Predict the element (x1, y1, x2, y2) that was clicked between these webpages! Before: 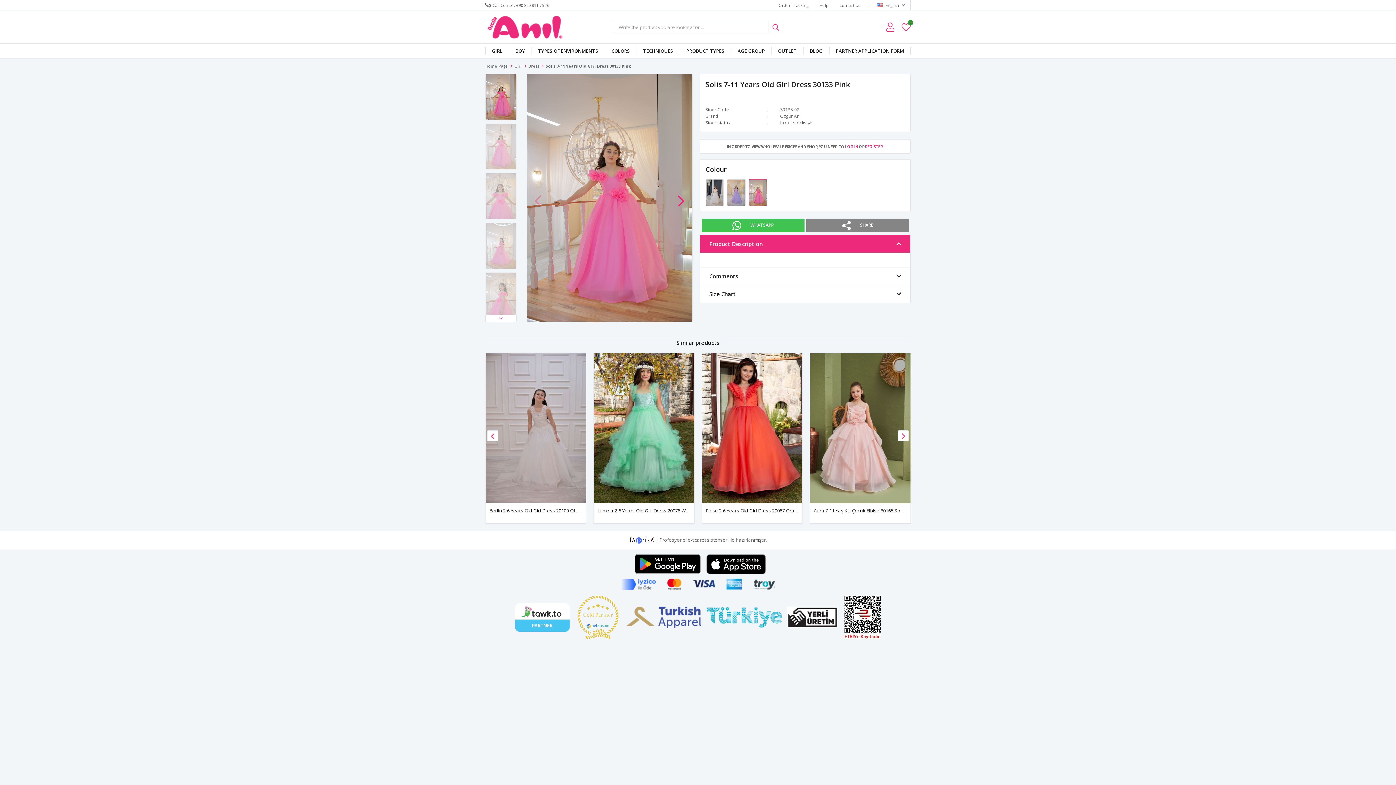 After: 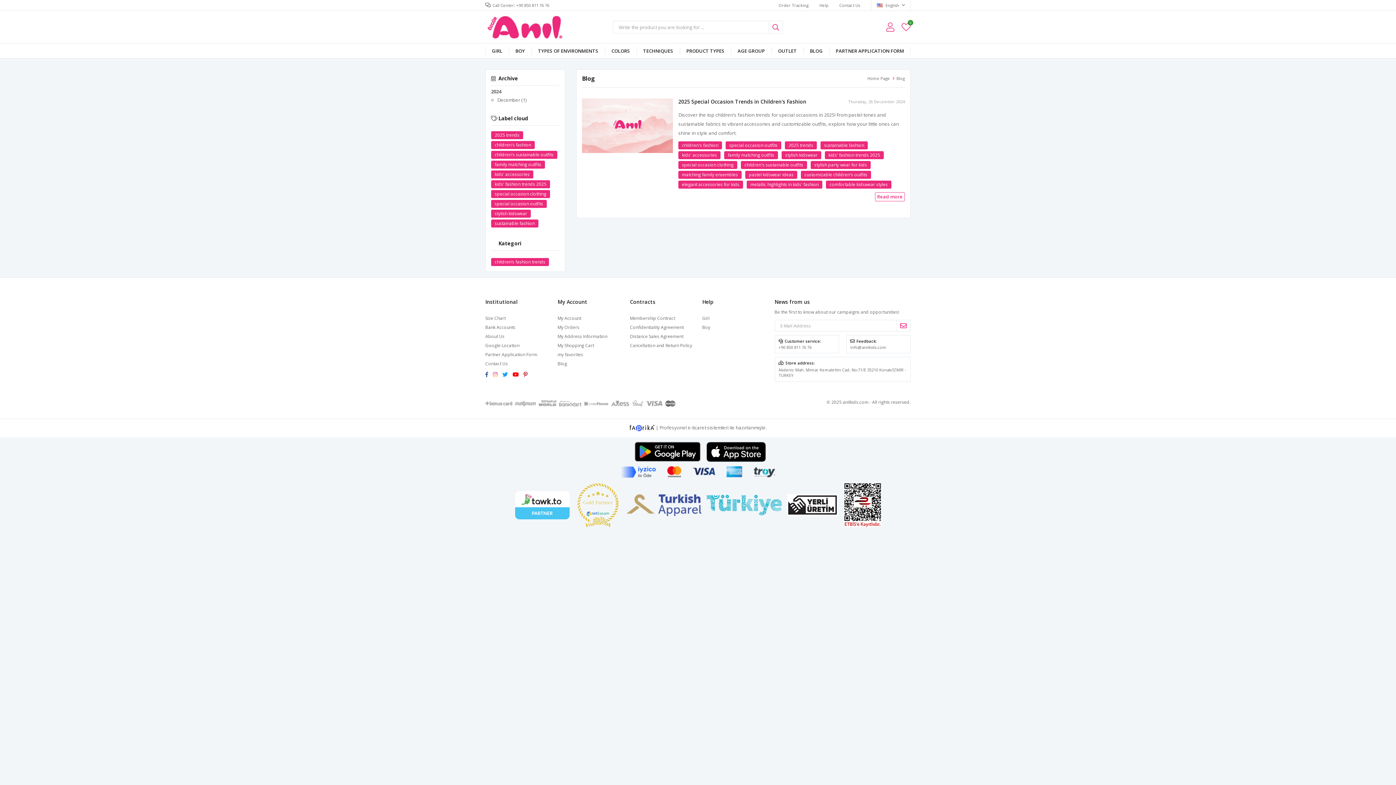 Action: bbox: (803, 43, 829, 58) label: BLOG